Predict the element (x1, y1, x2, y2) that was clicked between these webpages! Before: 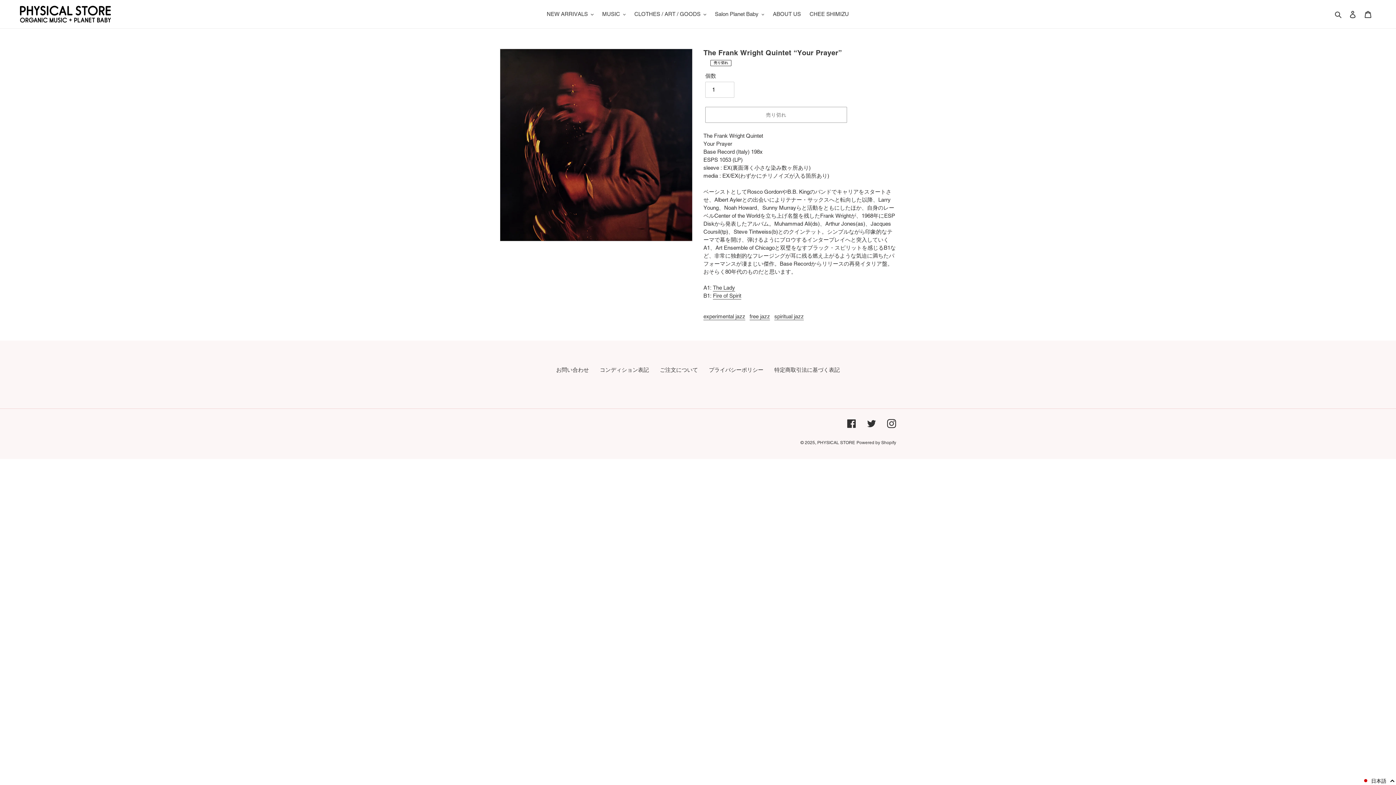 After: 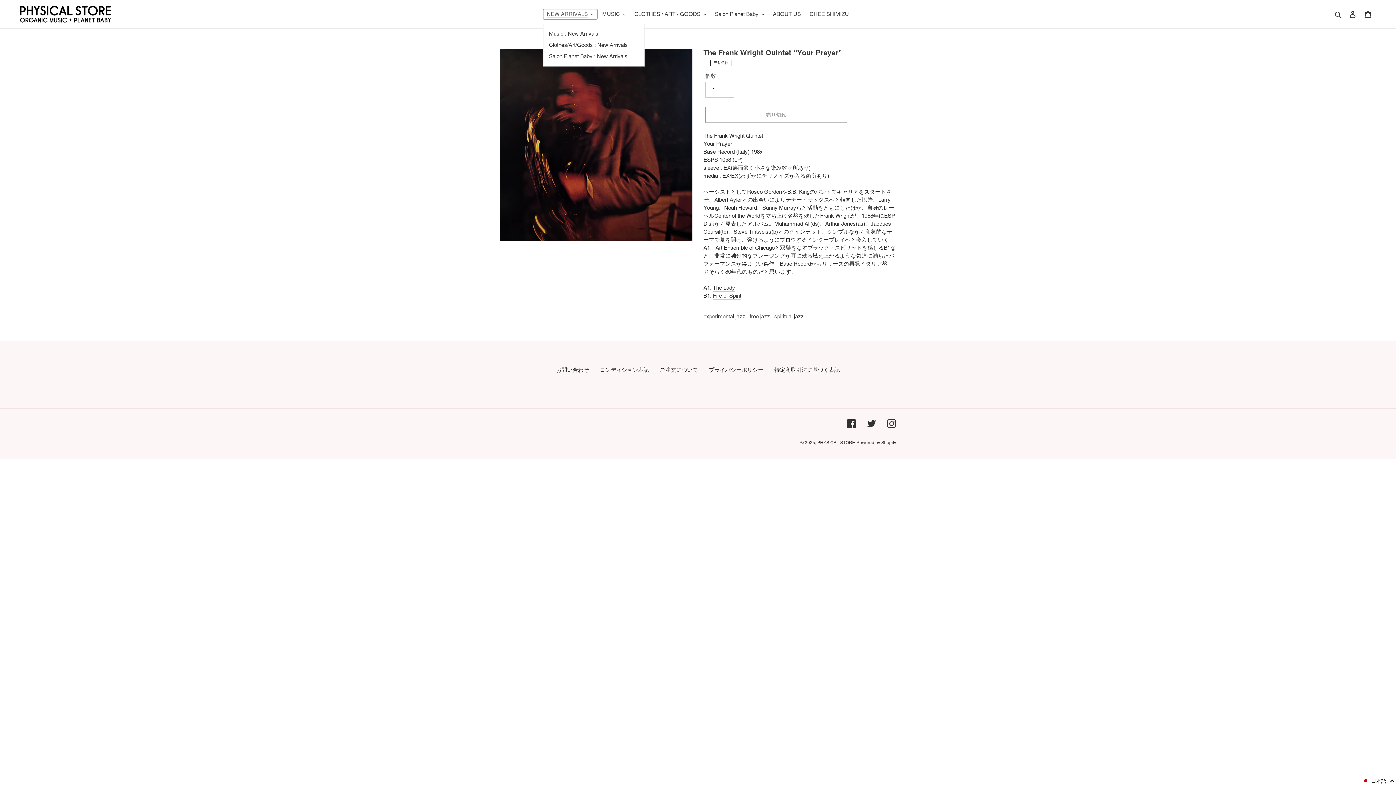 Action: bbox: (543, 9, 597, 19) label: NEW ARRIVALS